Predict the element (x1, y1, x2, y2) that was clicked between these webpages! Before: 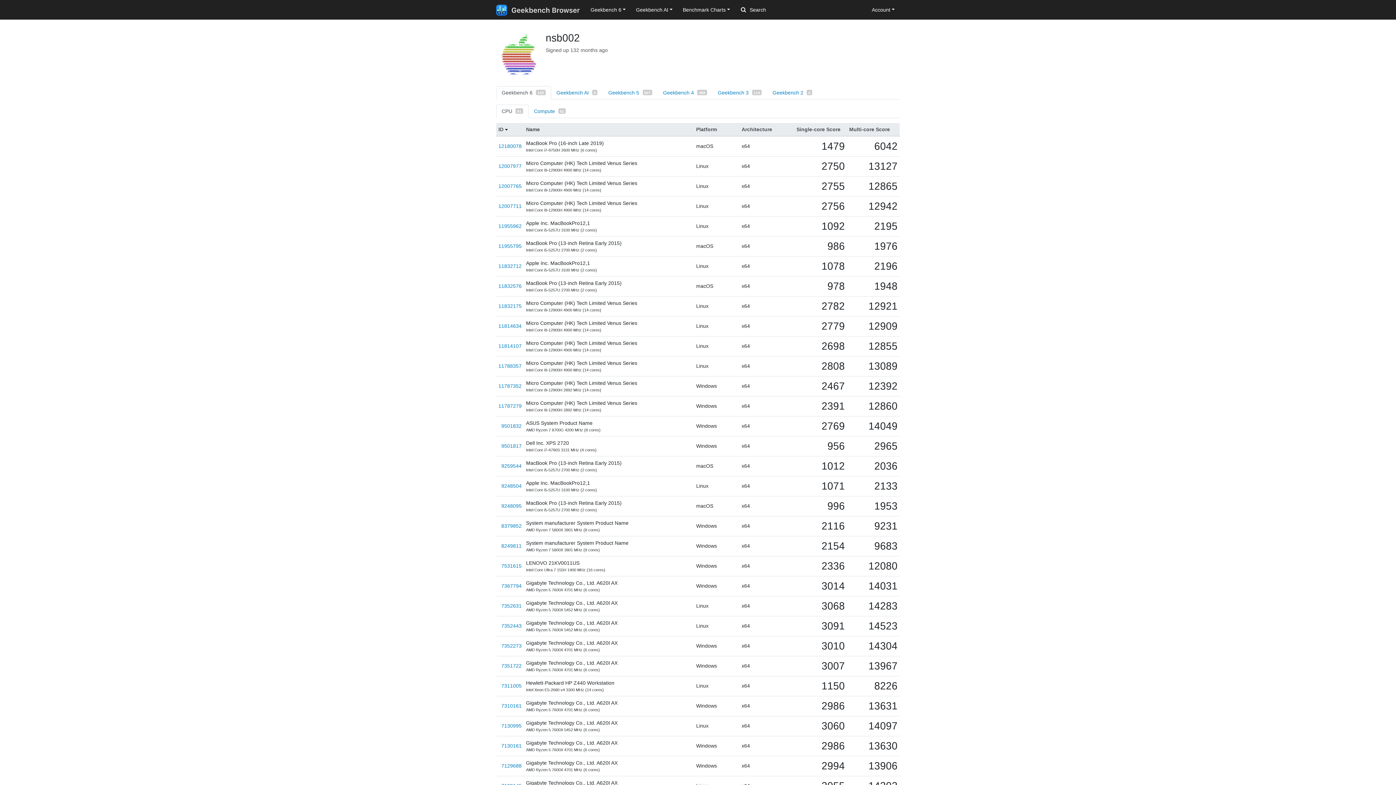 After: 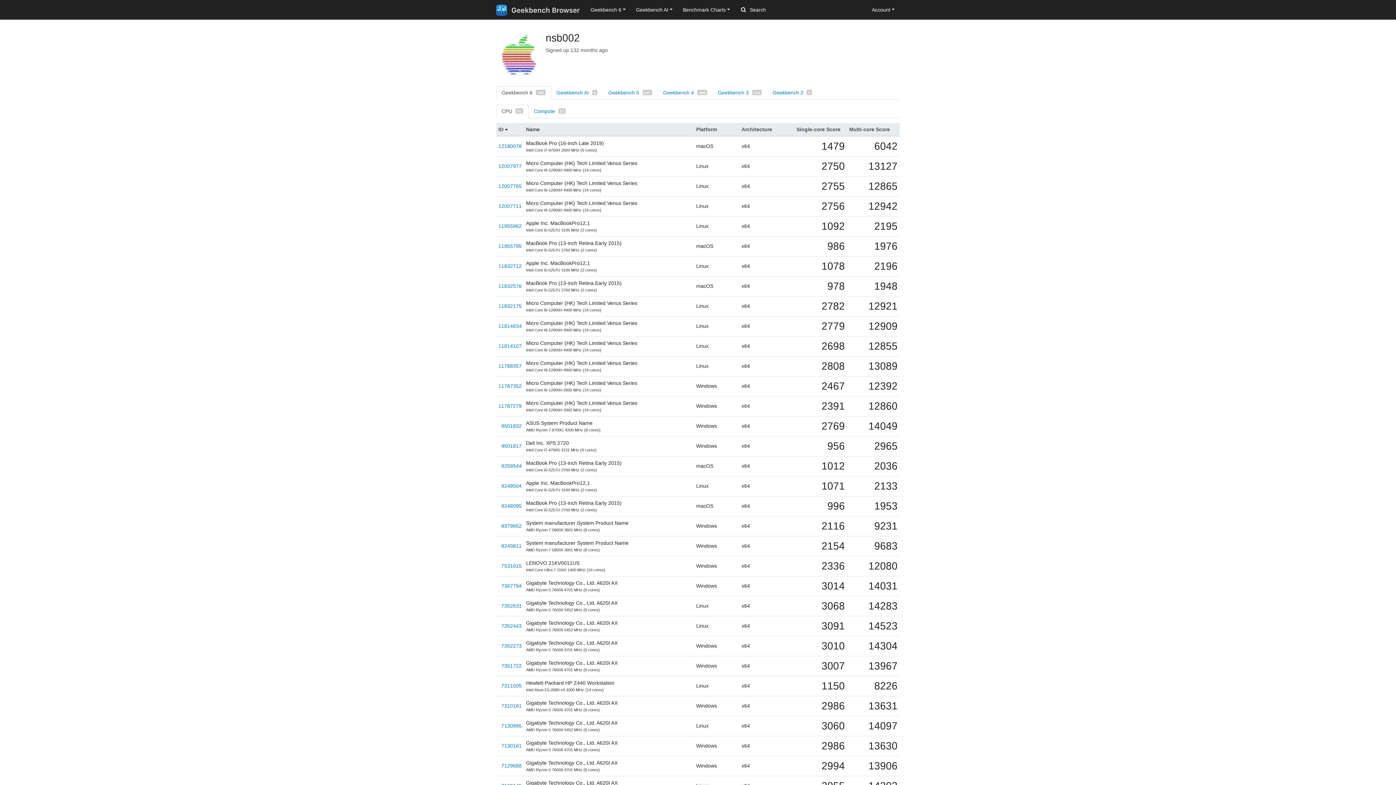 Action: bbox: (496, 104, 528, 118) label: CPU 91